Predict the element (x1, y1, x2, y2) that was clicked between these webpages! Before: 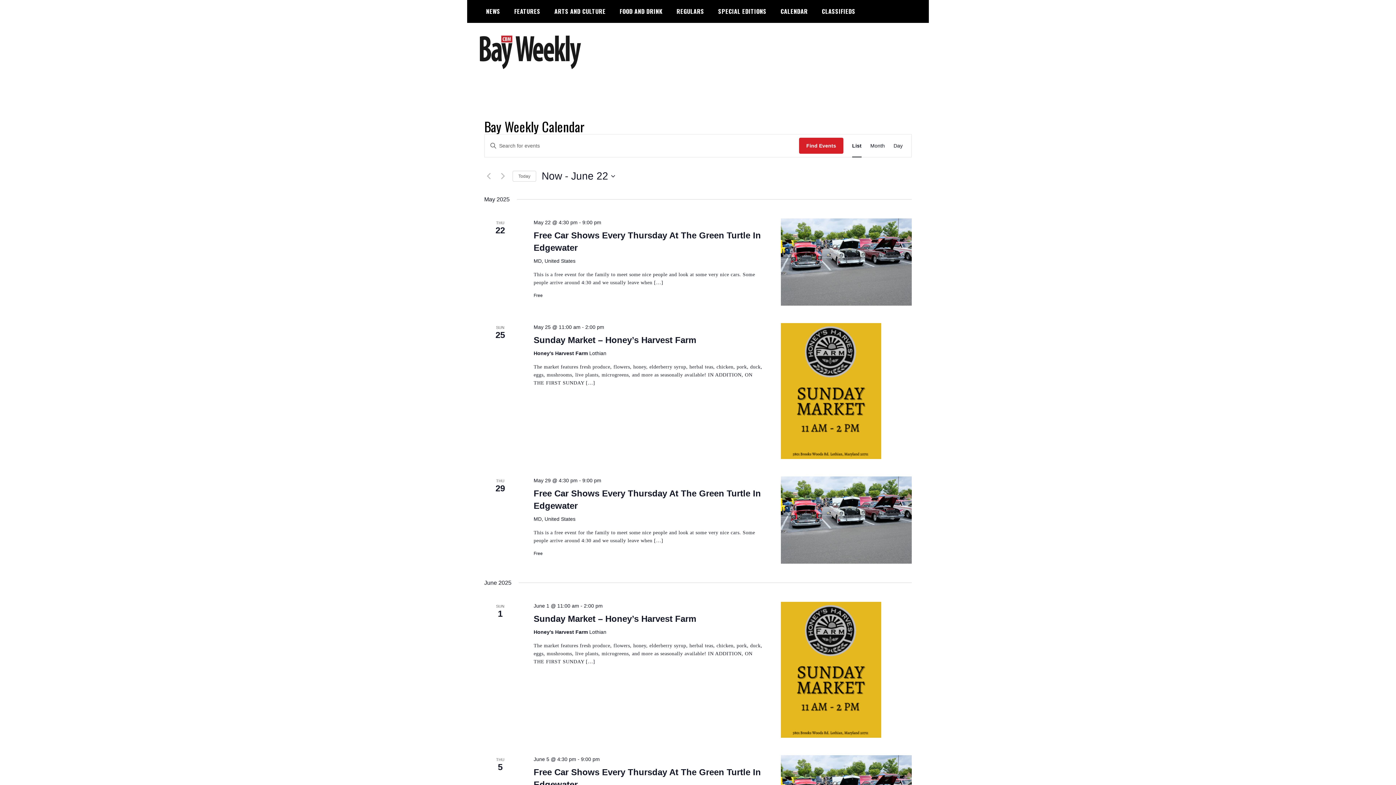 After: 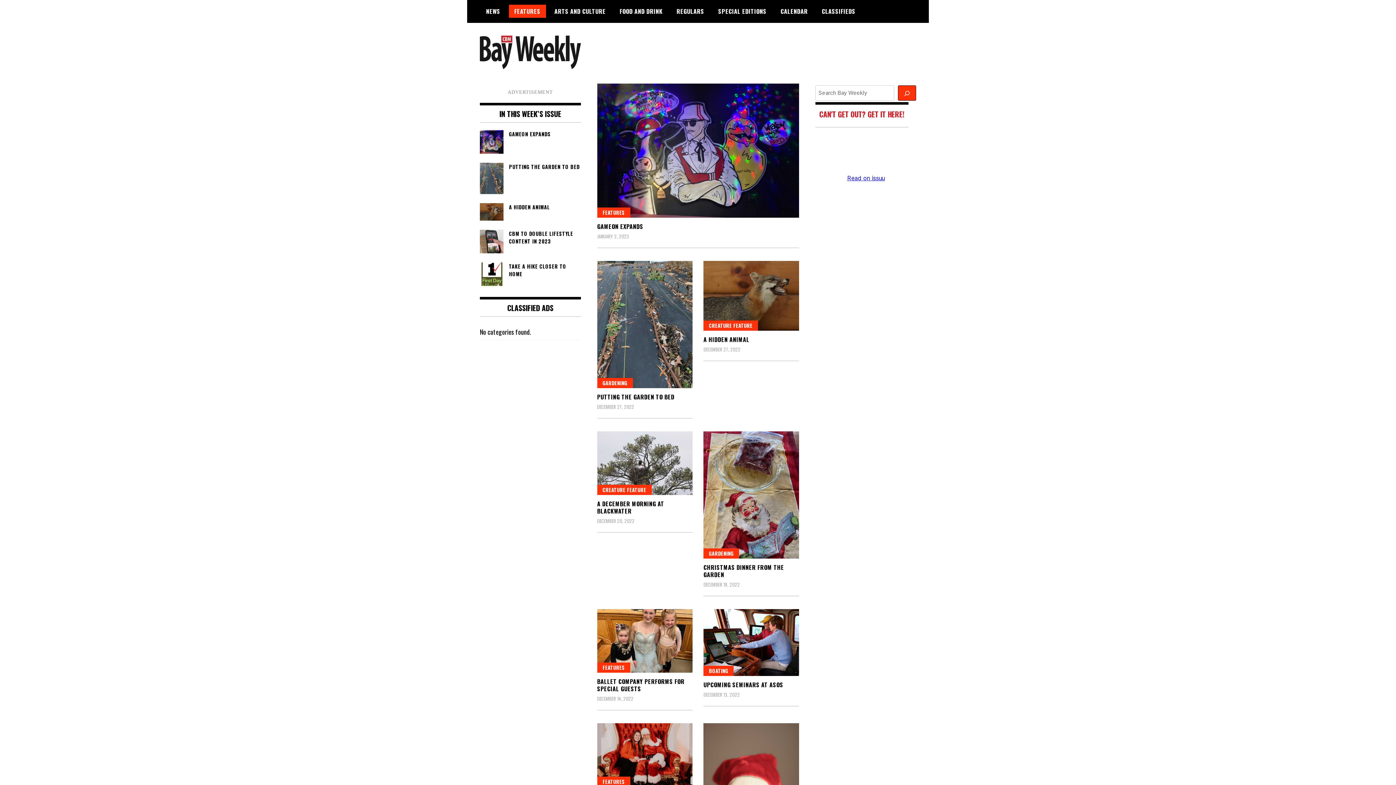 Action: bbox: (508, 4, 546, 17) label: FEATURES